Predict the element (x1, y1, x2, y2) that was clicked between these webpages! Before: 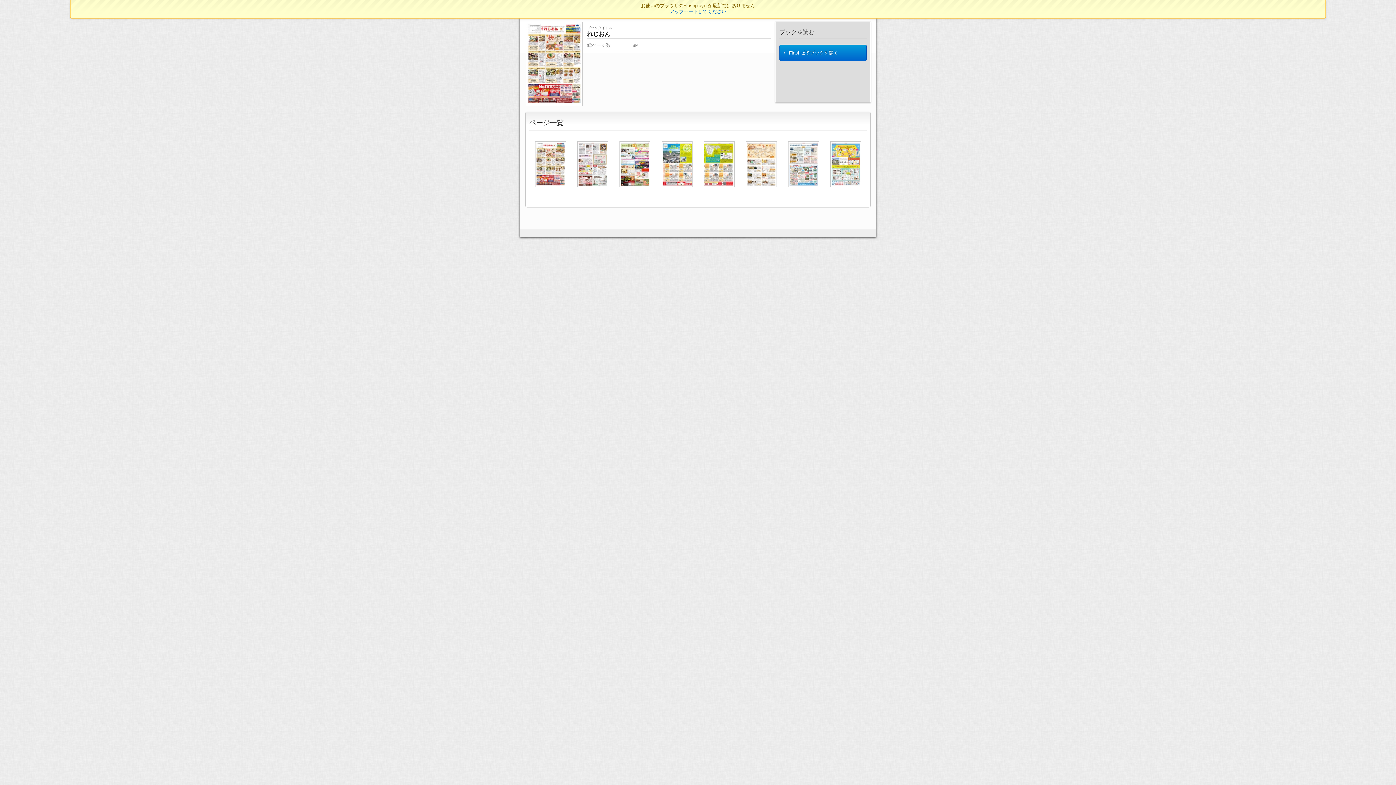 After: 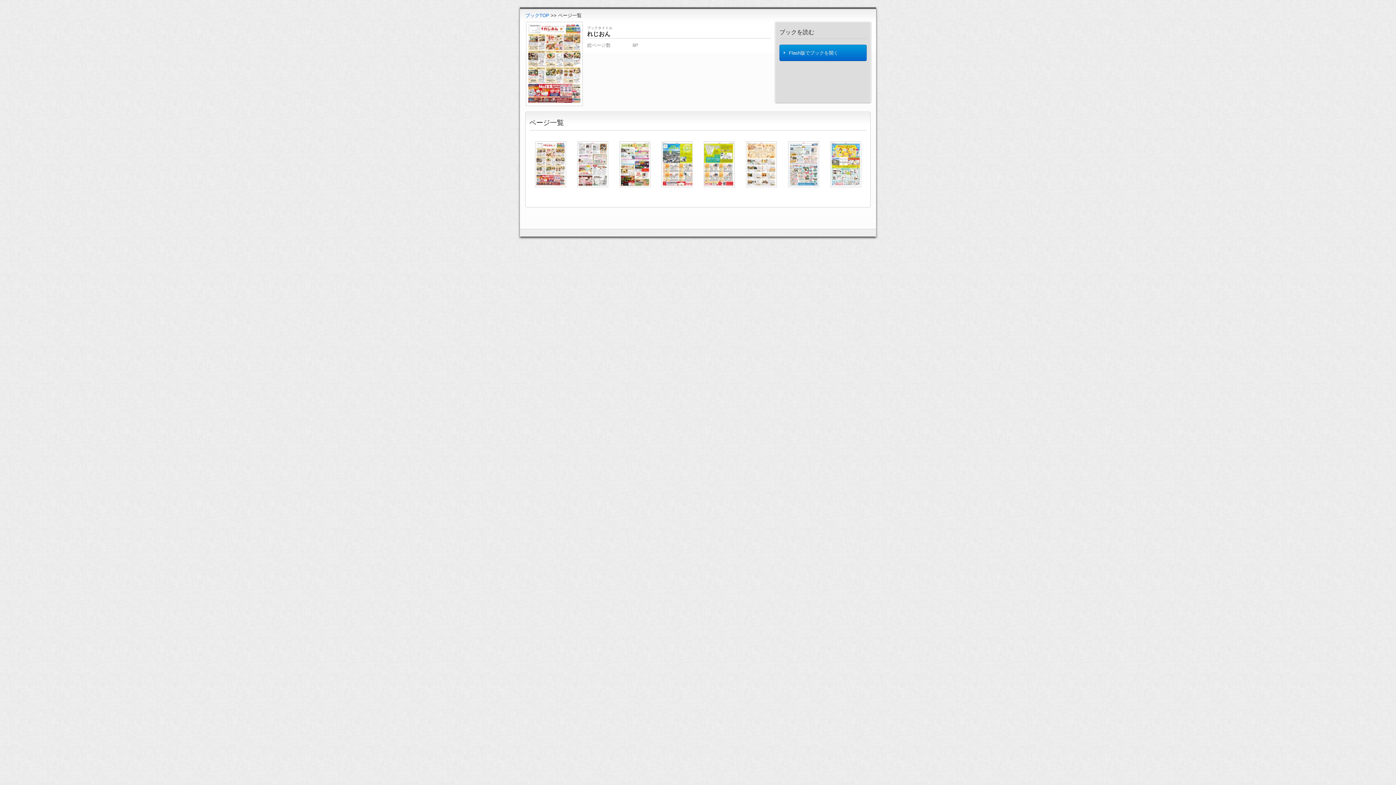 Action: bbox: (669, 8, 726, 14) label: アップデートしてください